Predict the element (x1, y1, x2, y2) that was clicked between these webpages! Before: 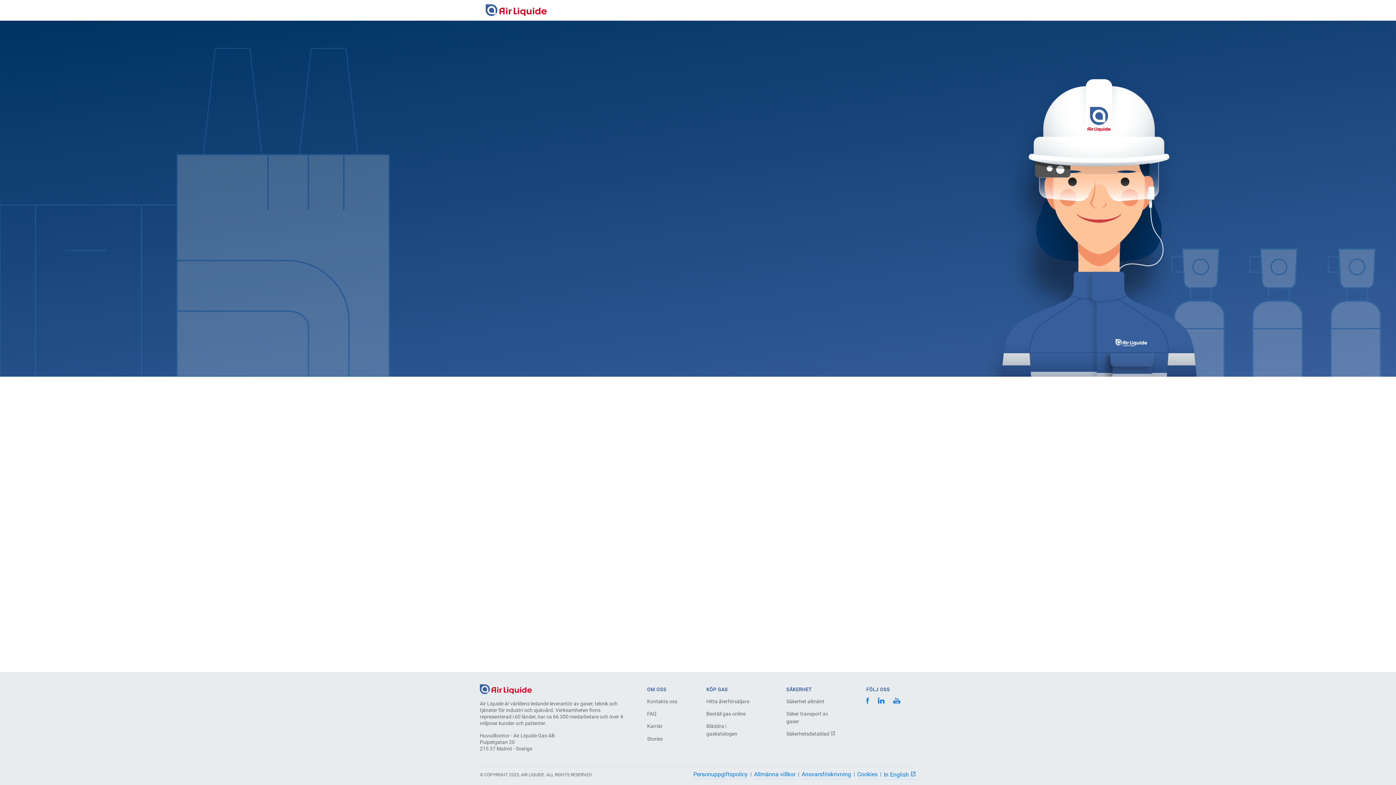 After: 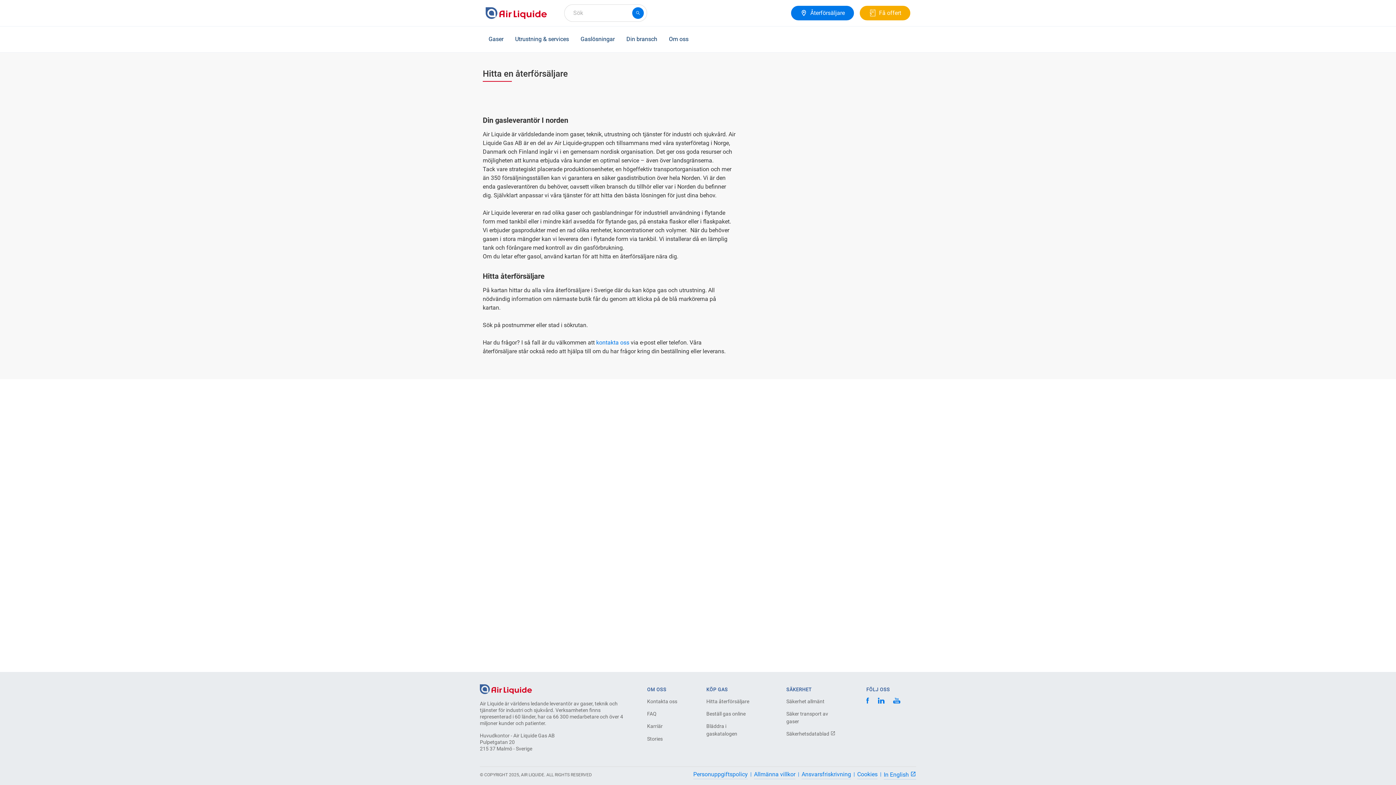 Action: label: Hitta återförsäljare bbox: (706, 698, 749, 705)